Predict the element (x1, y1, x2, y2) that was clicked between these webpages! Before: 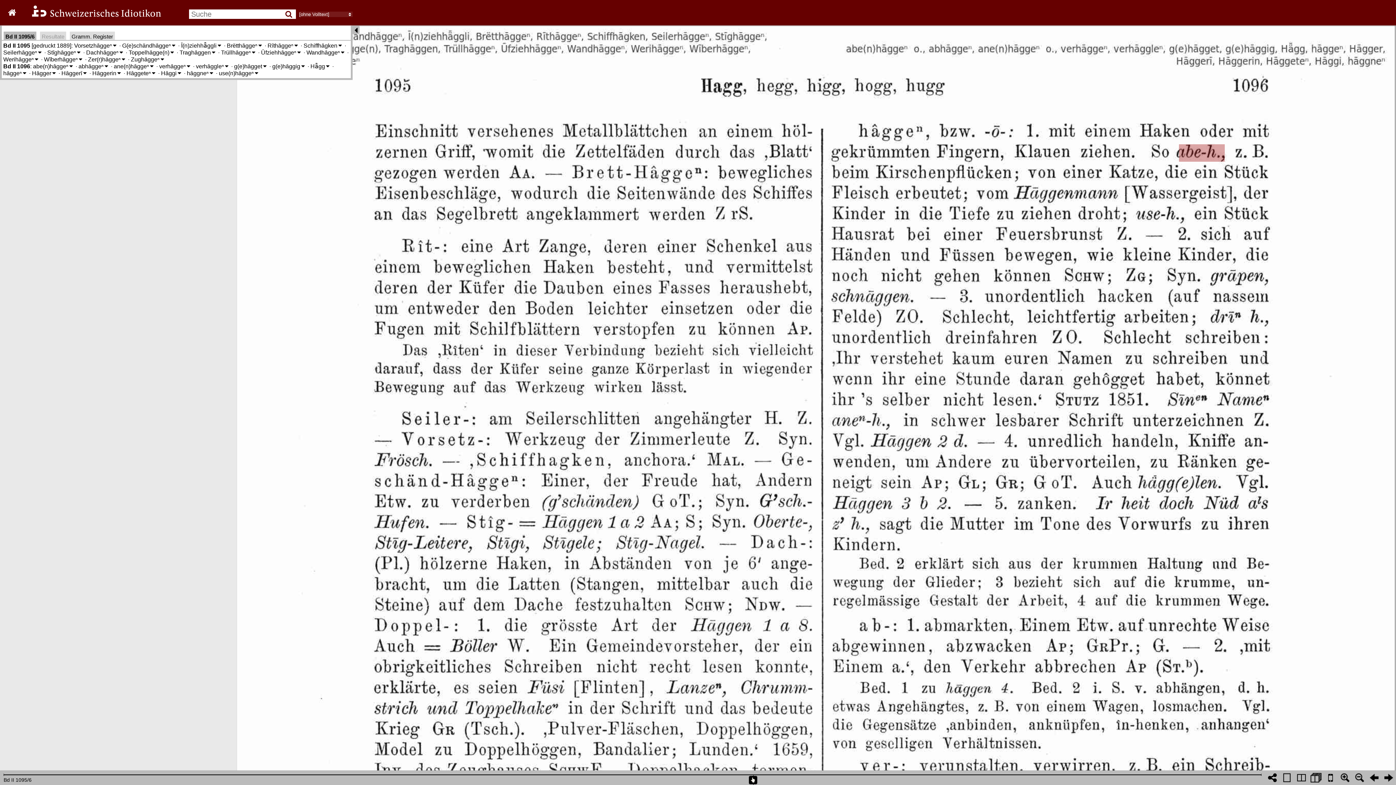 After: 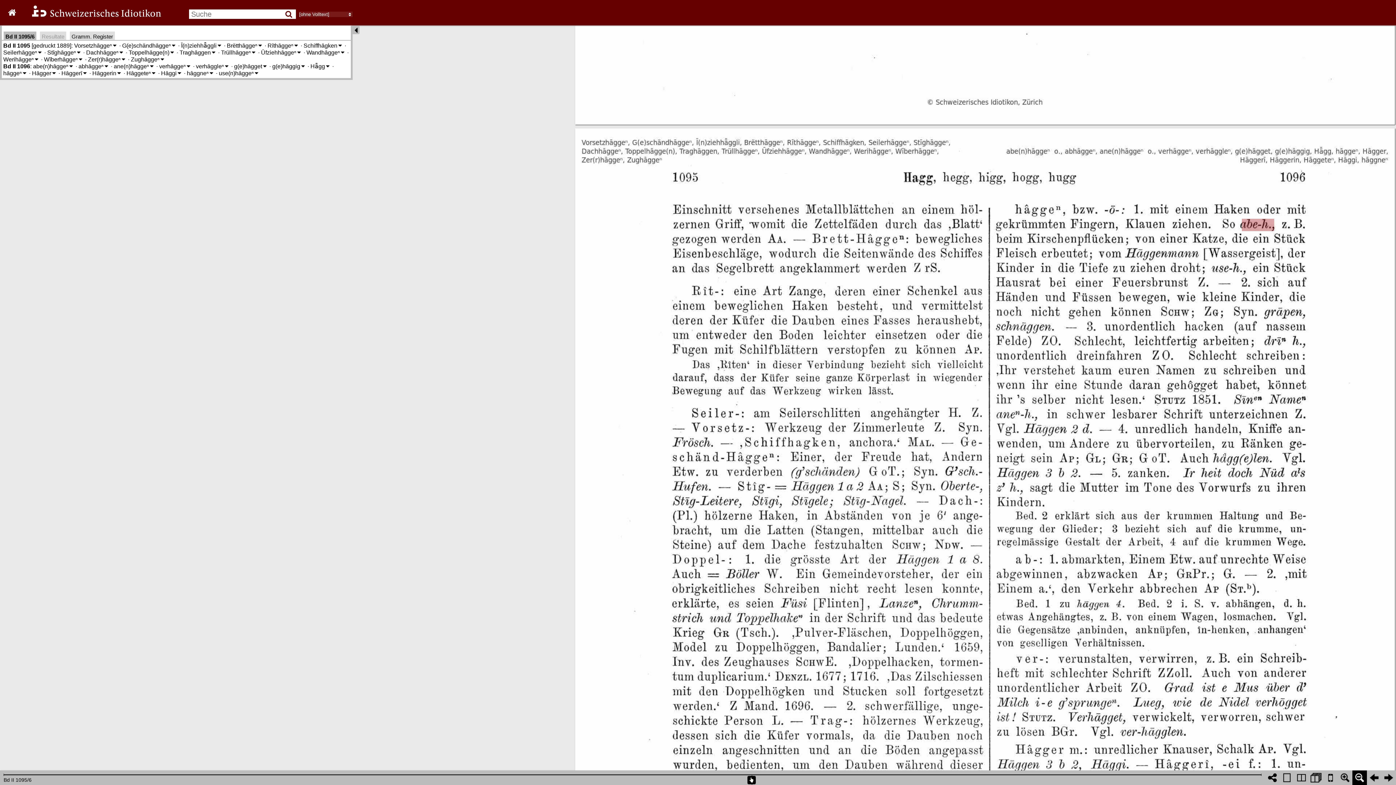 Action: bbox: (1352, 770, 1367, 785)